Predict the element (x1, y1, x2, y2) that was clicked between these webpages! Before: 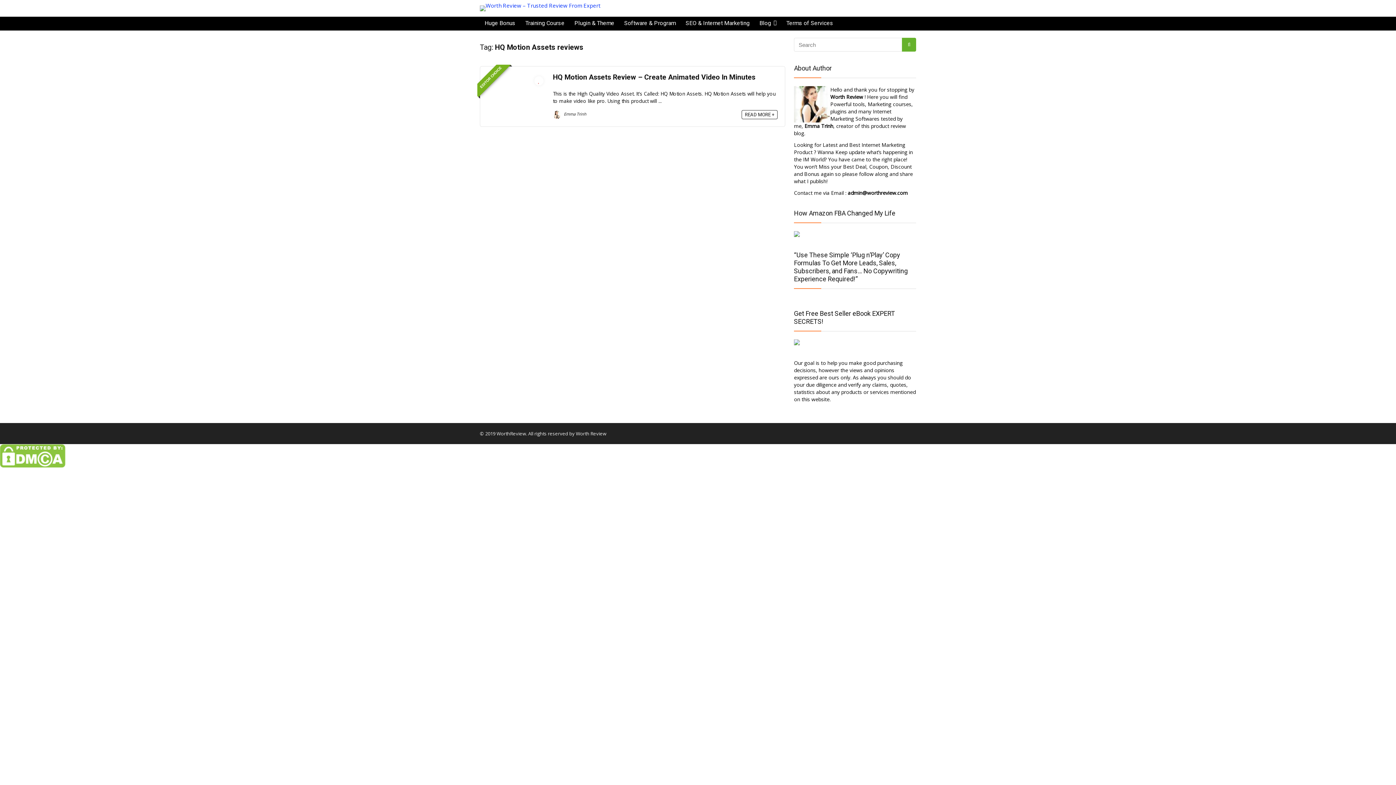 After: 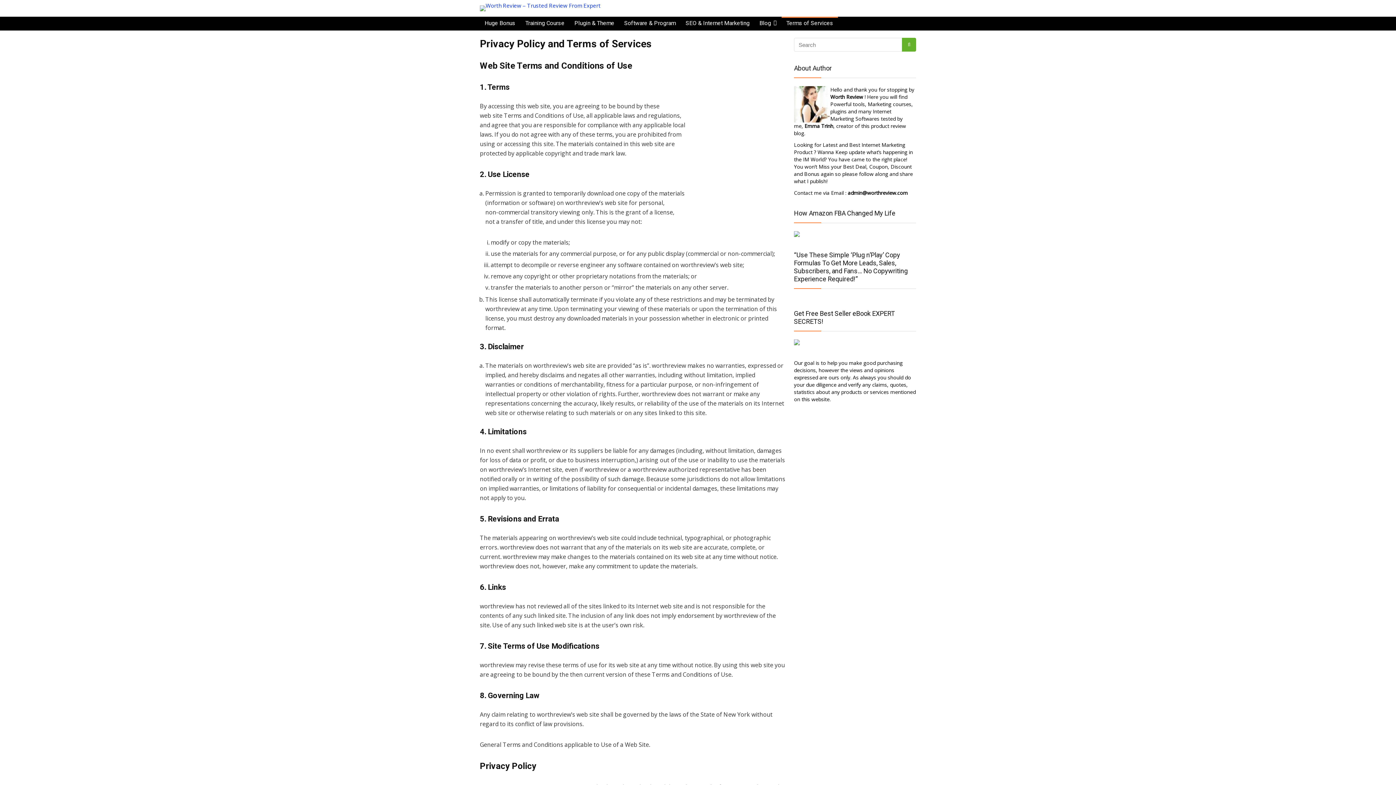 Action: label: Terms of Services bbox: (781, 16, 838, 30)